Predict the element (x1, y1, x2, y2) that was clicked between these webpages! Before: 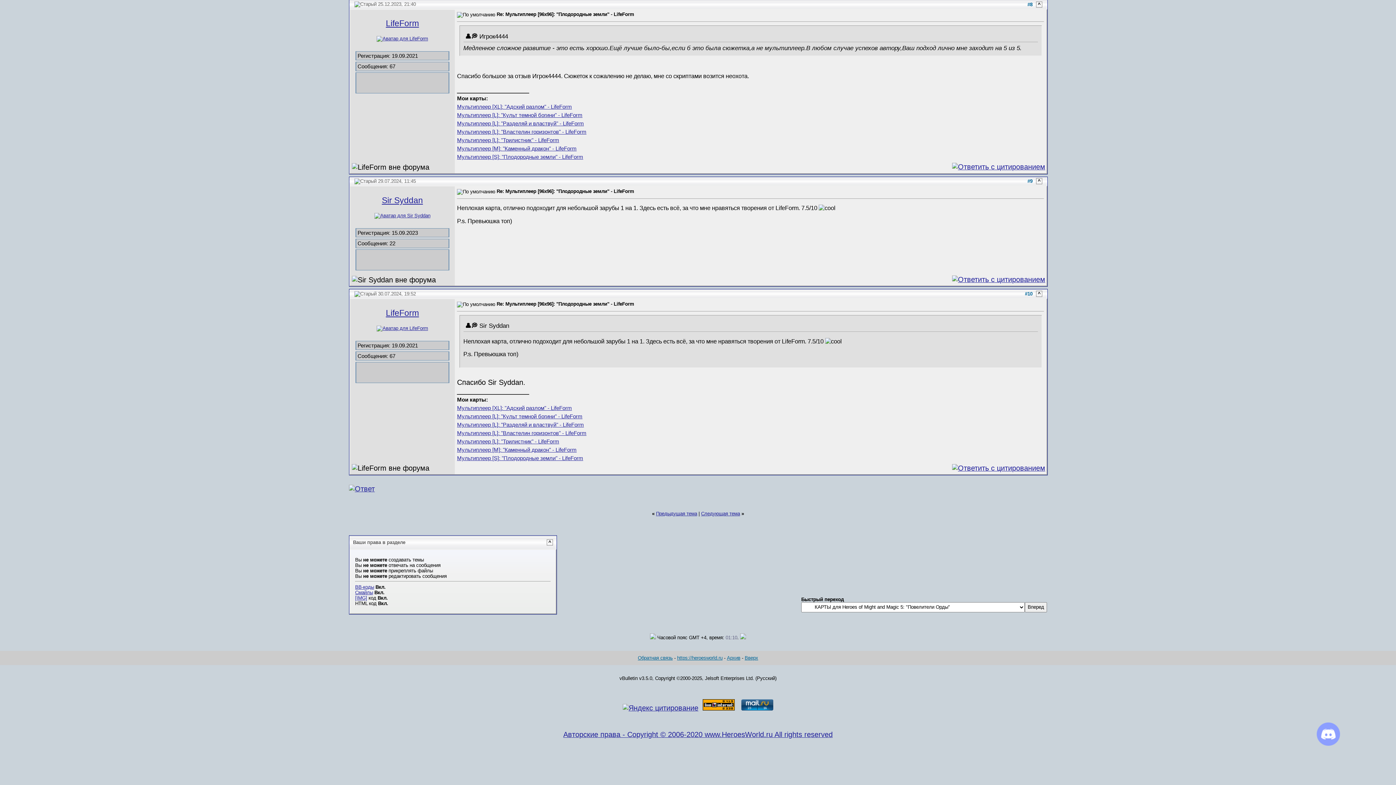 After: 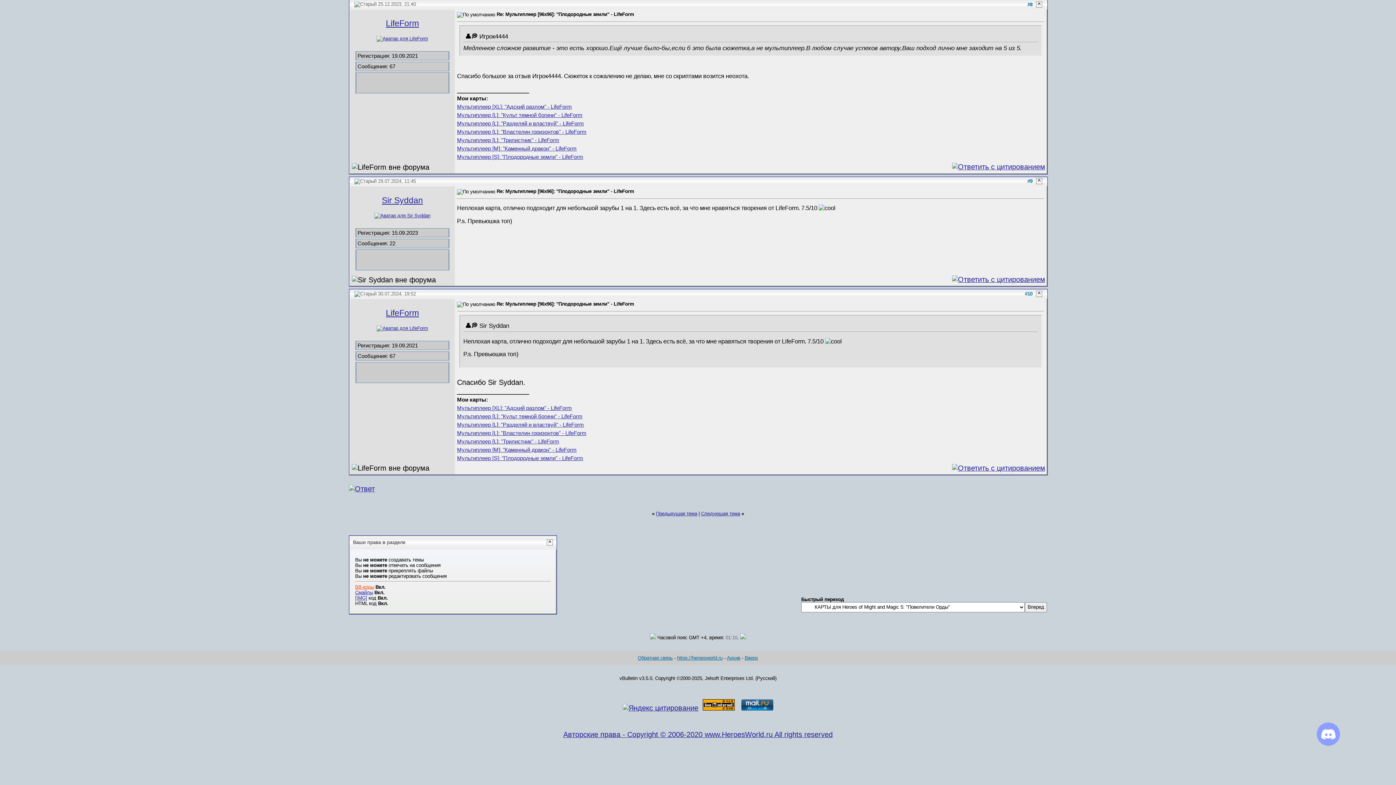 Action: label: BB-коды bbox: (355, 584, 374, 590)